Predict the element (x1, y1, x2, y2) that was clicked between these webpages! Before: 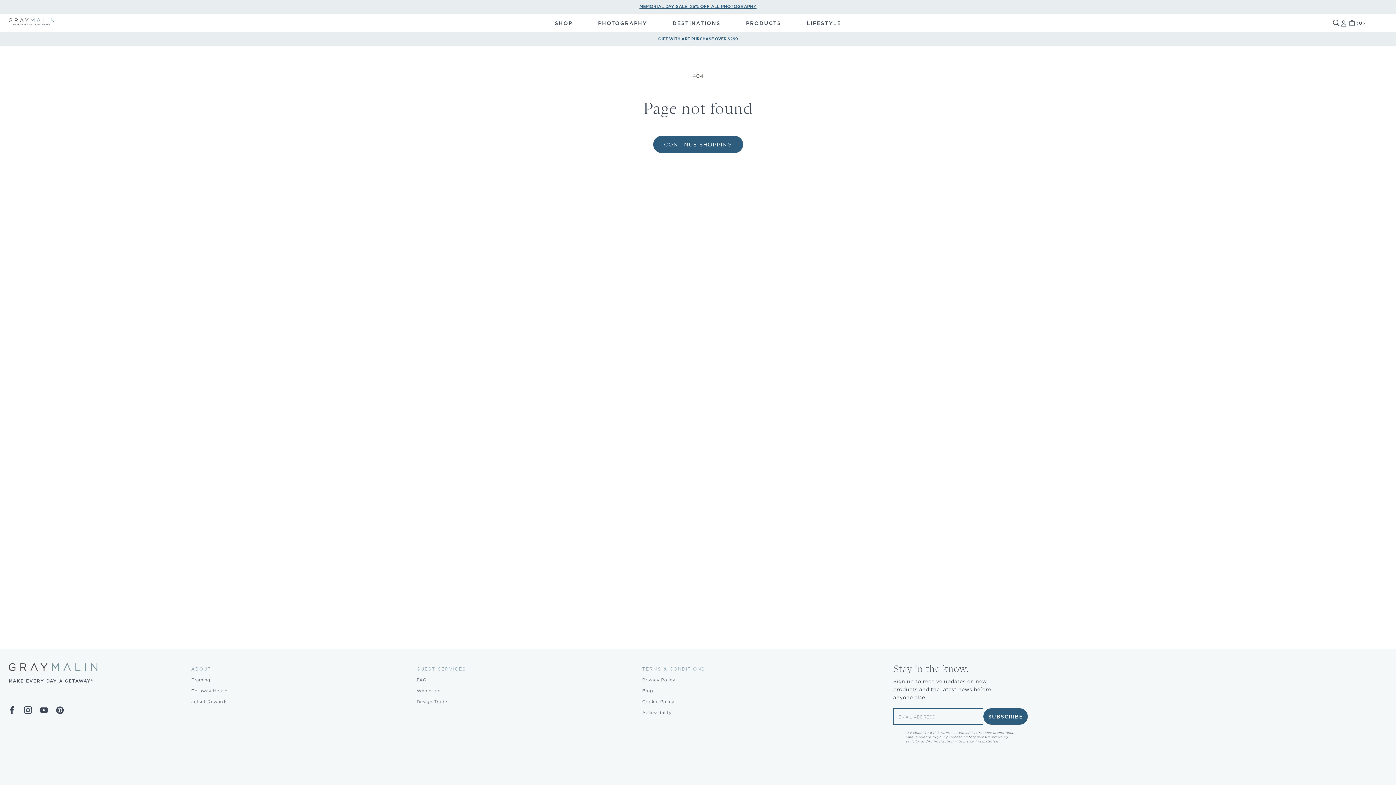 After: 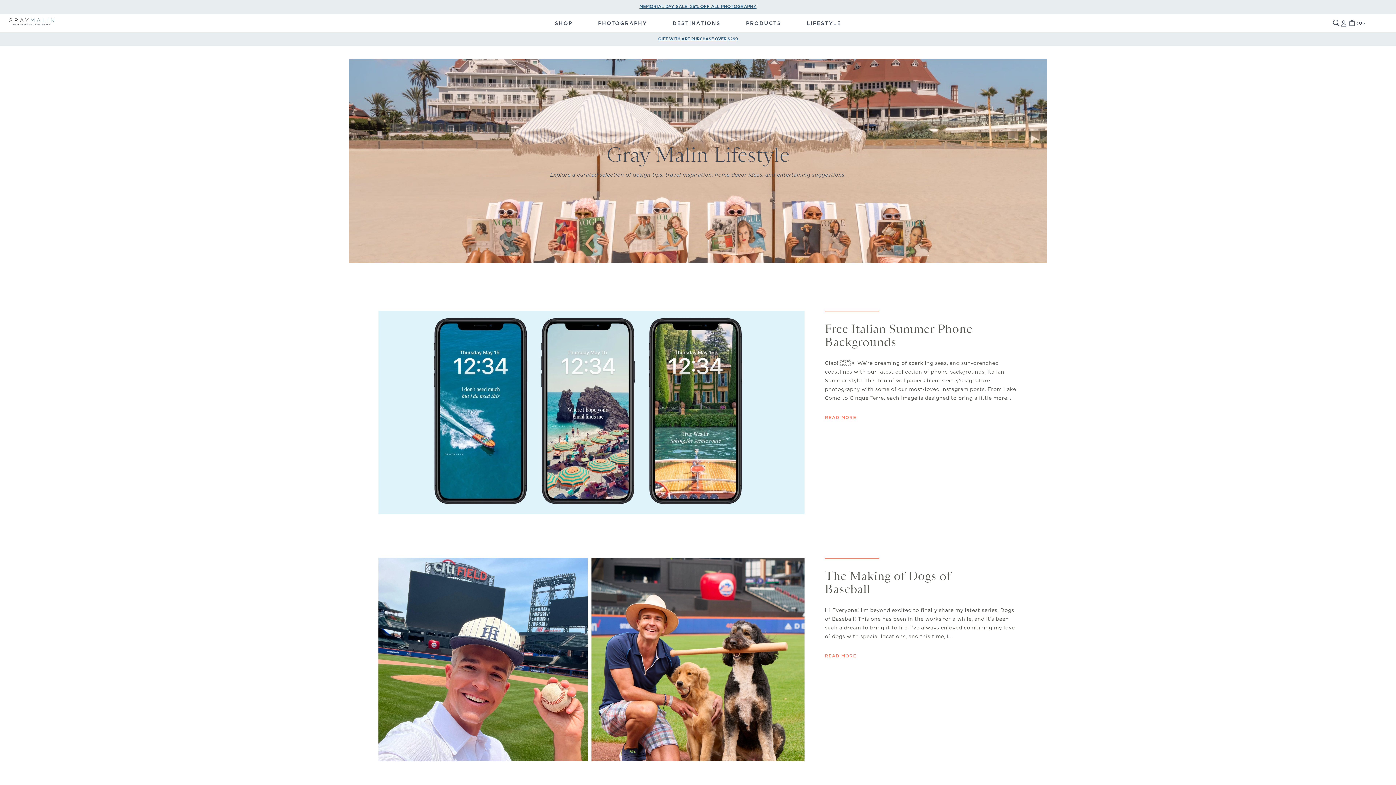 Action: label: Blog bbox: (639, 685, 656, 696)